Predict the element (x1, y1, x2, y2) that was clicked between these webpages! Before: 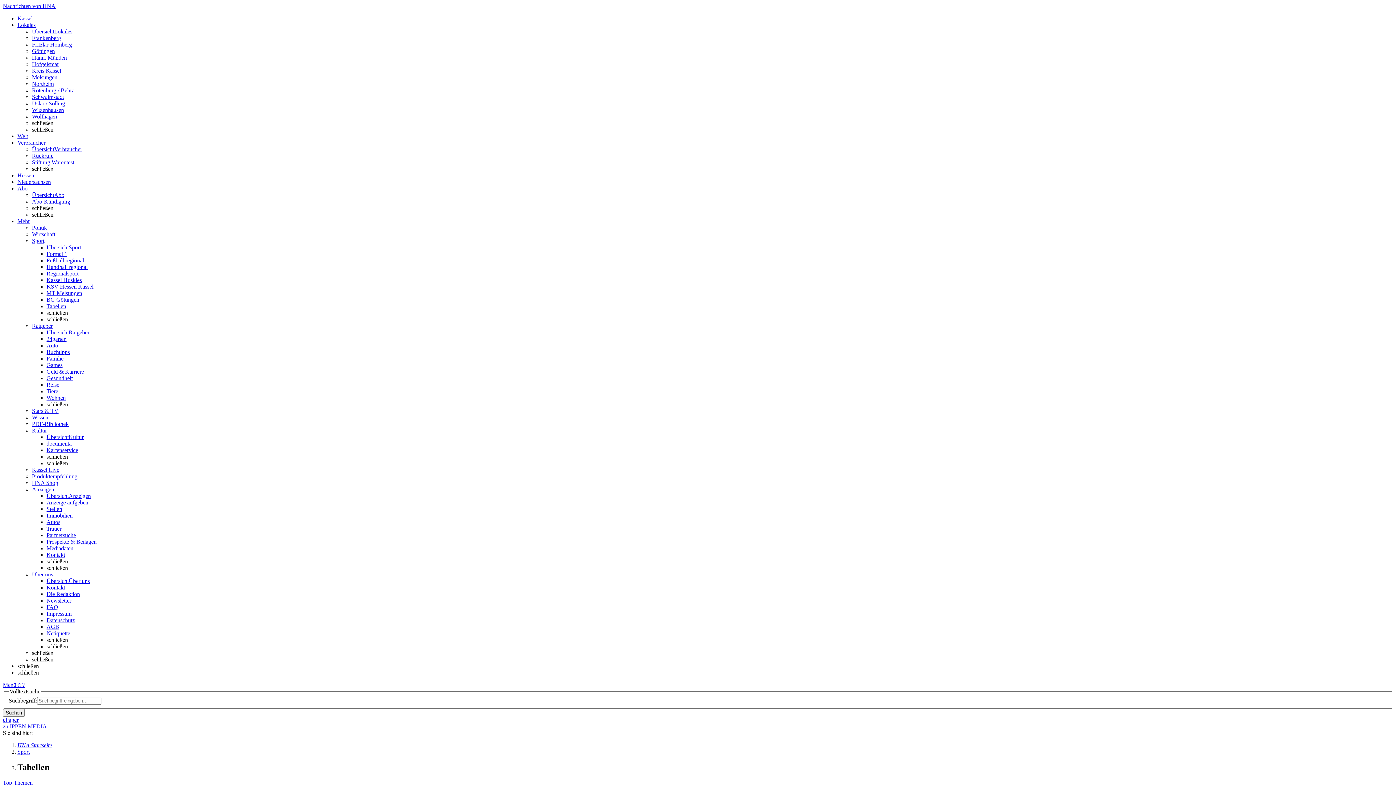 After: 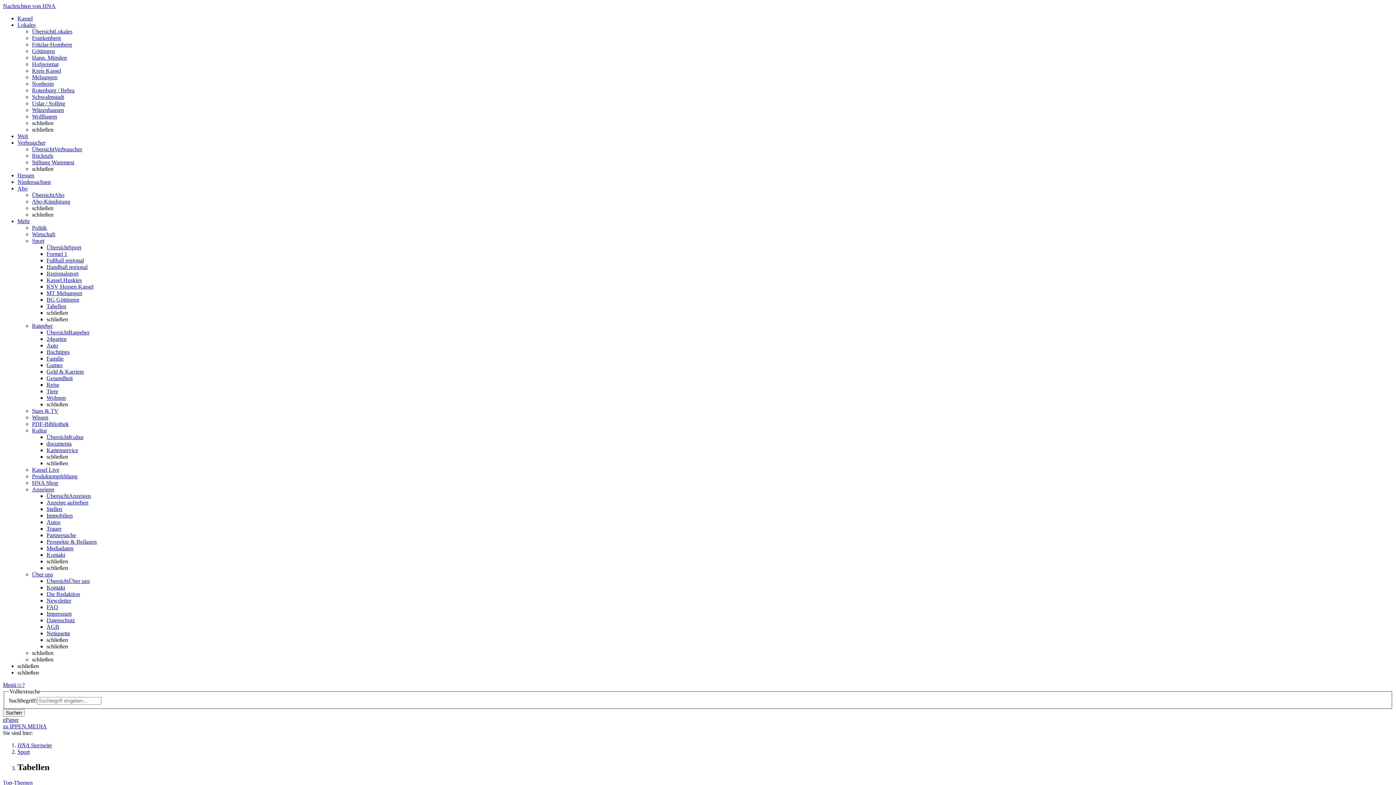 Action: label: Tabellen bbox: (46, 303, 66, 309)